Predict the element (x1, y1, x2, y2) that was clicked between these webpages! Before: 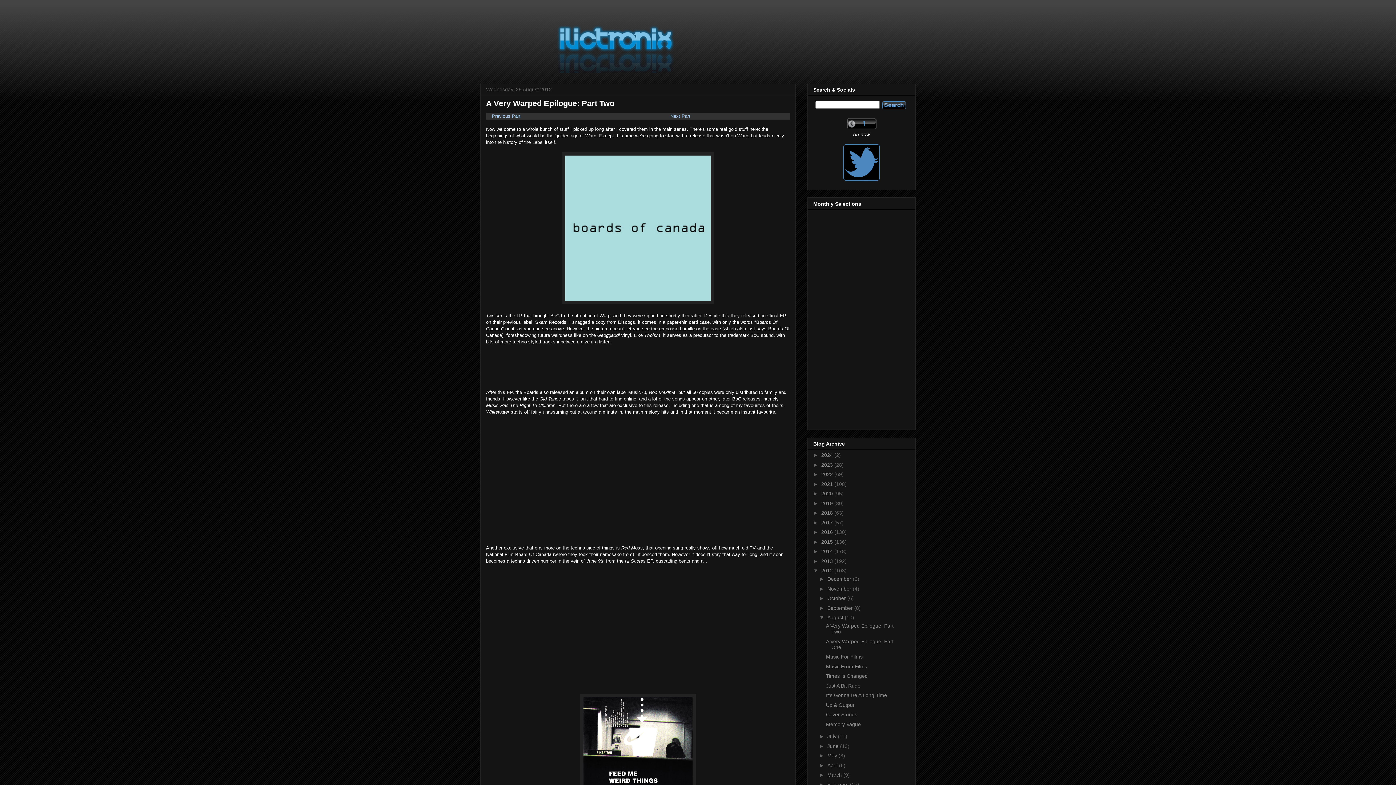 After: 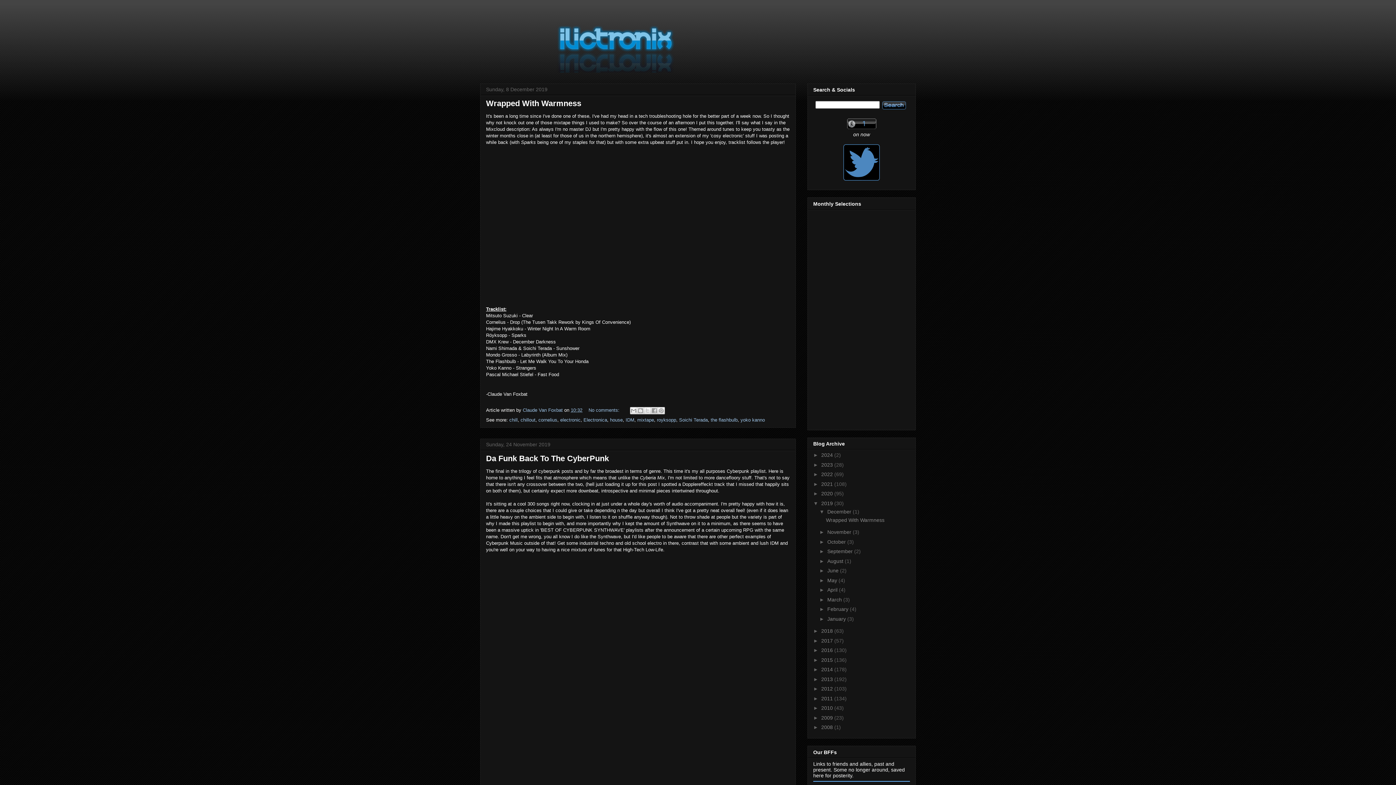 Action: label: 2019  bbox: (821, 500, 834, 506)